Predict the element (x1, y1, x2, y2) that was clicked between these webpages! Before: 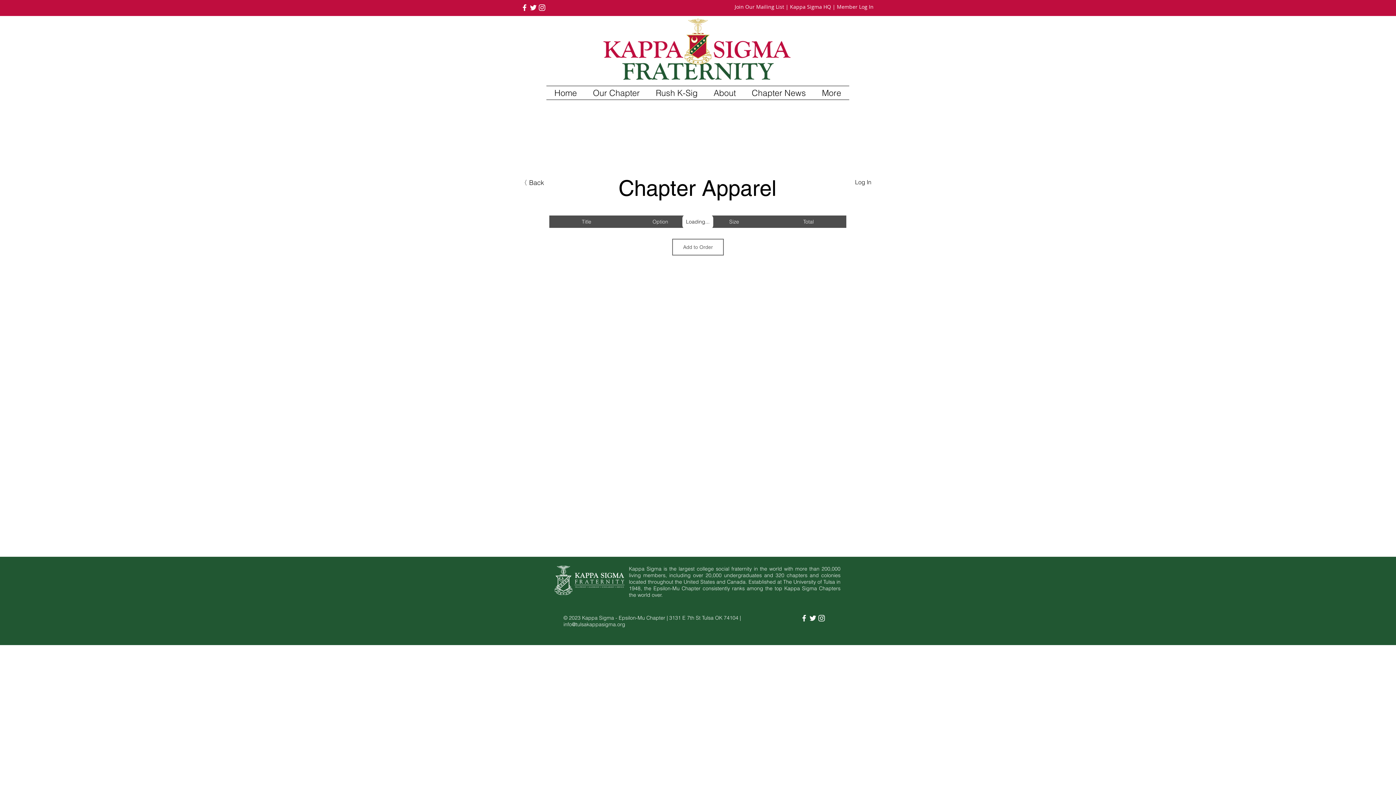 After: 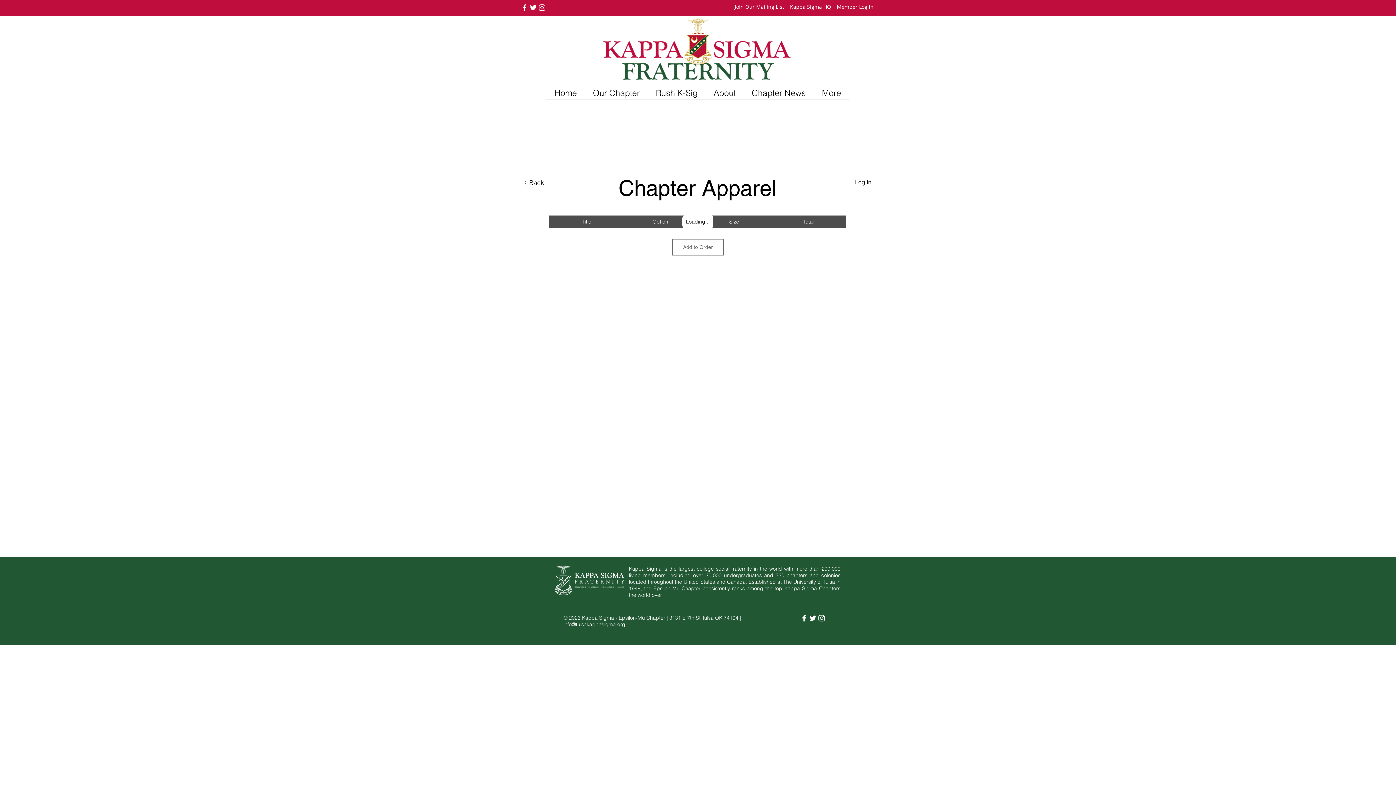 Action: label: White Twitter Icon bbox: (808, 614, 817, 622)